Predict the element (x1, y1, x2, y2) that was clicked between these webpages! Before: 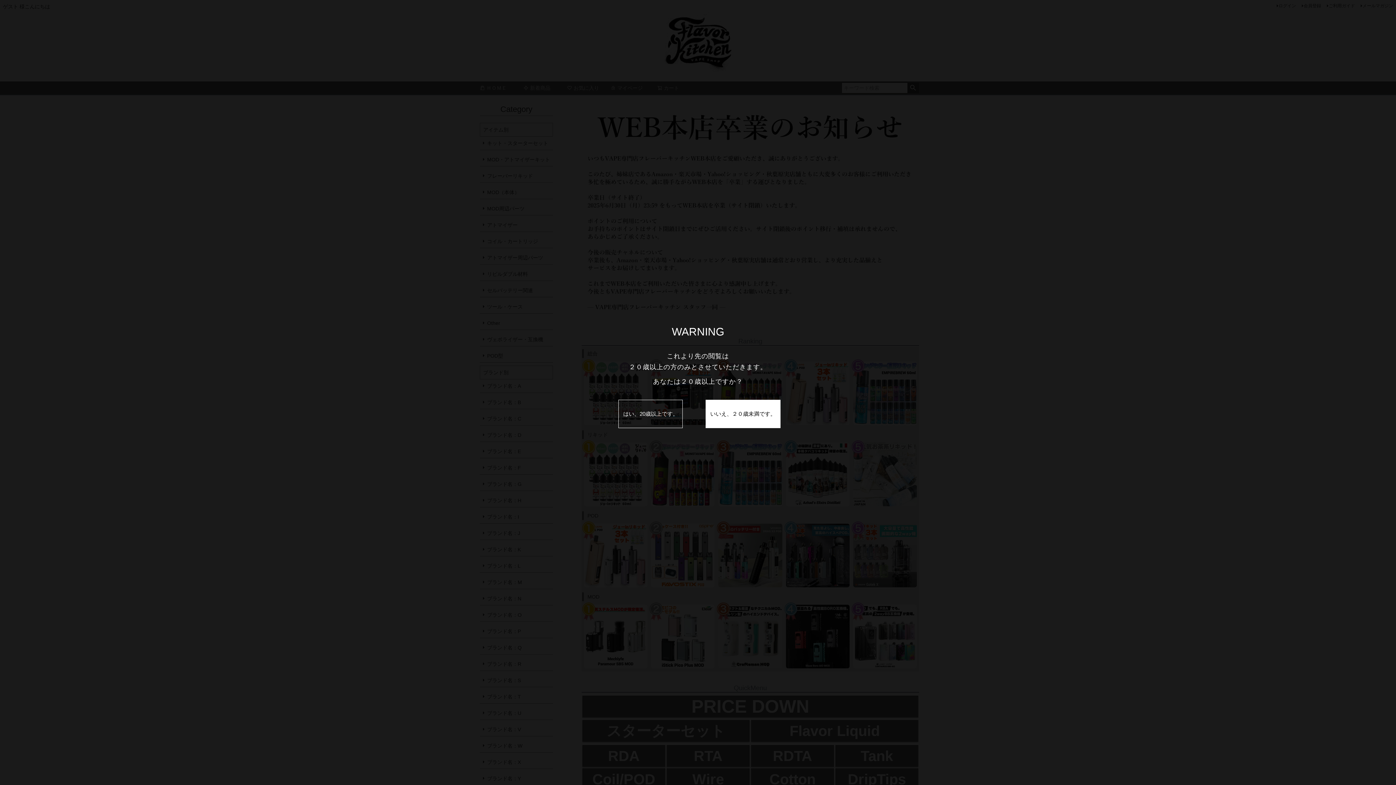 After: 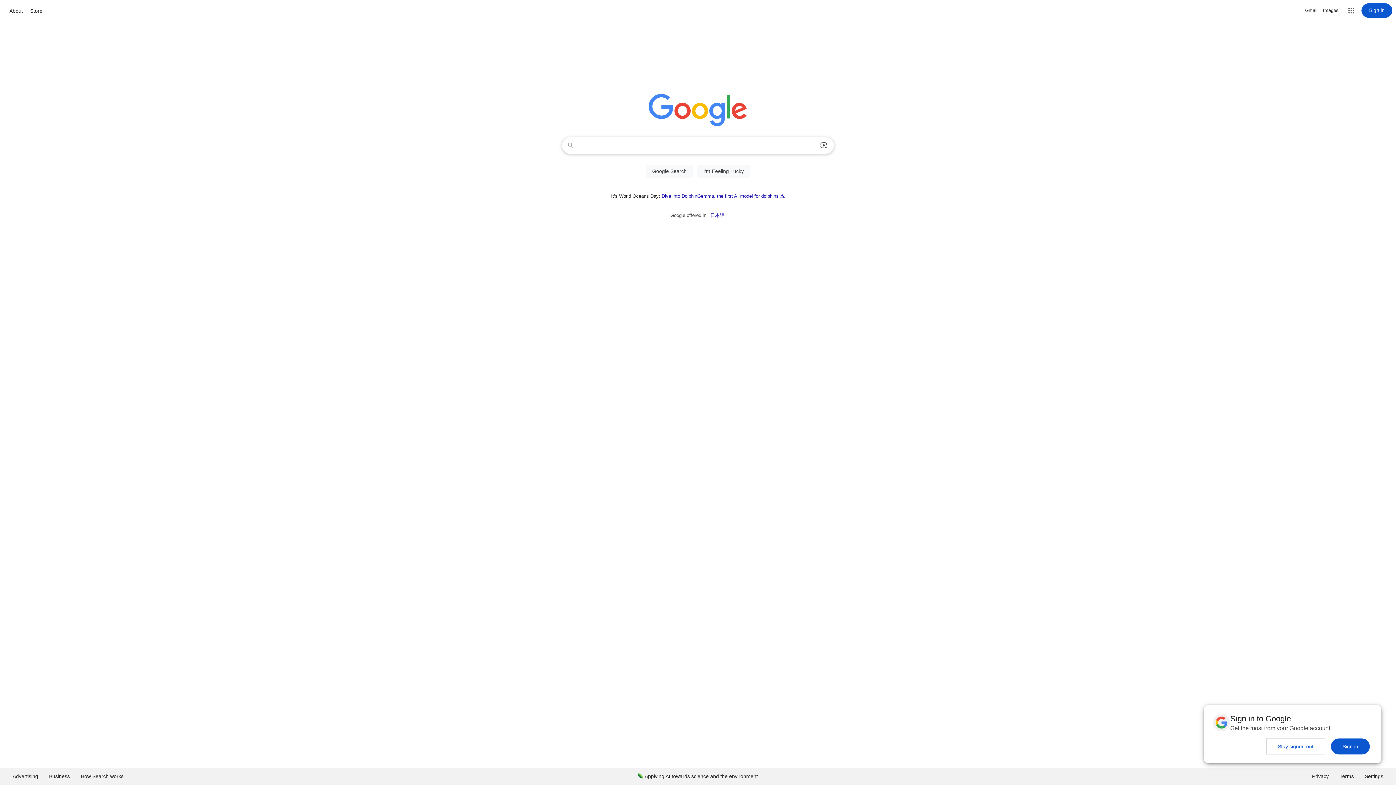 Action: label: いいえ、２０歳未満です。 bbox: (705, 400, 780, 428)